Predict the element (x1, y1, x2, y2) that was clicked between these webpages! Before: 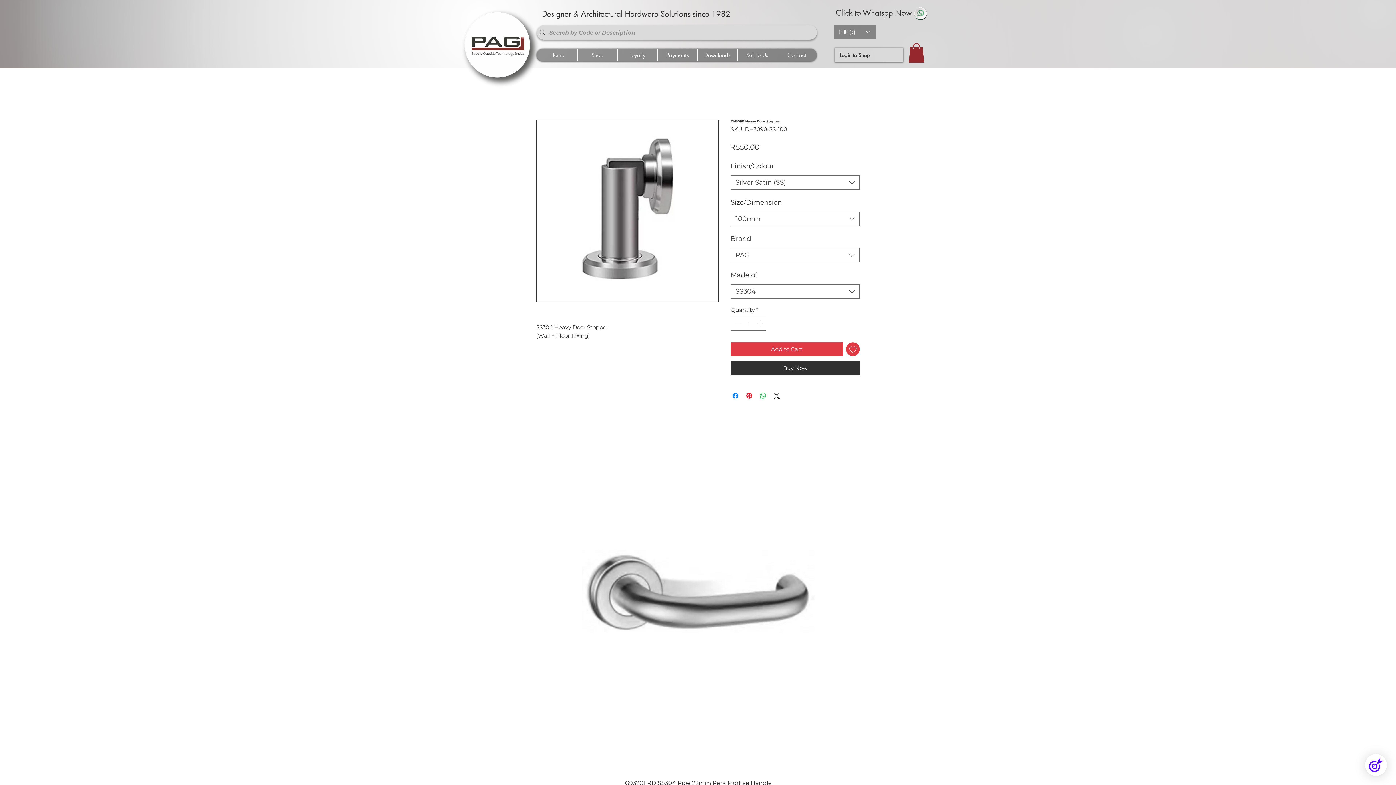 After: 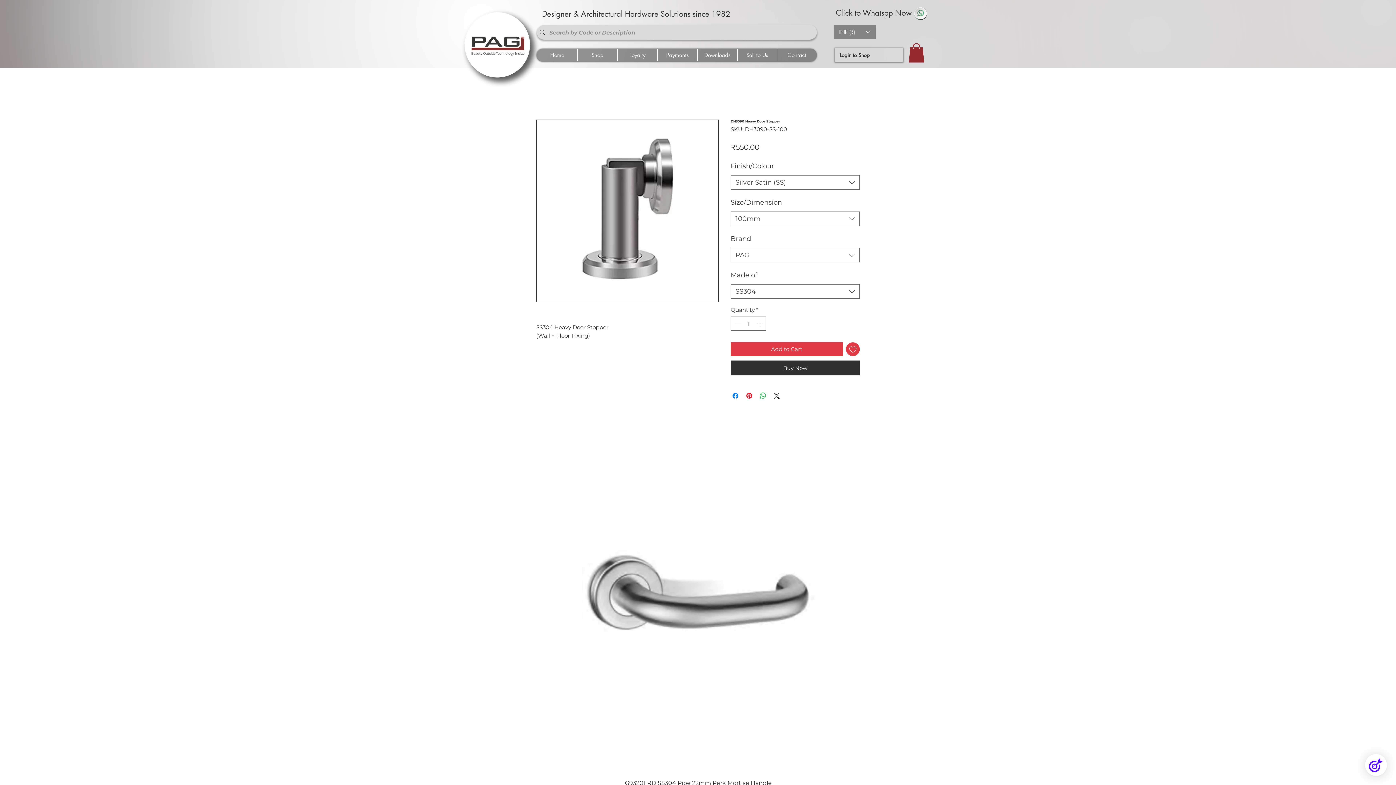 Action: bbox: (834, 24, 876, 39) label: Currency Converter